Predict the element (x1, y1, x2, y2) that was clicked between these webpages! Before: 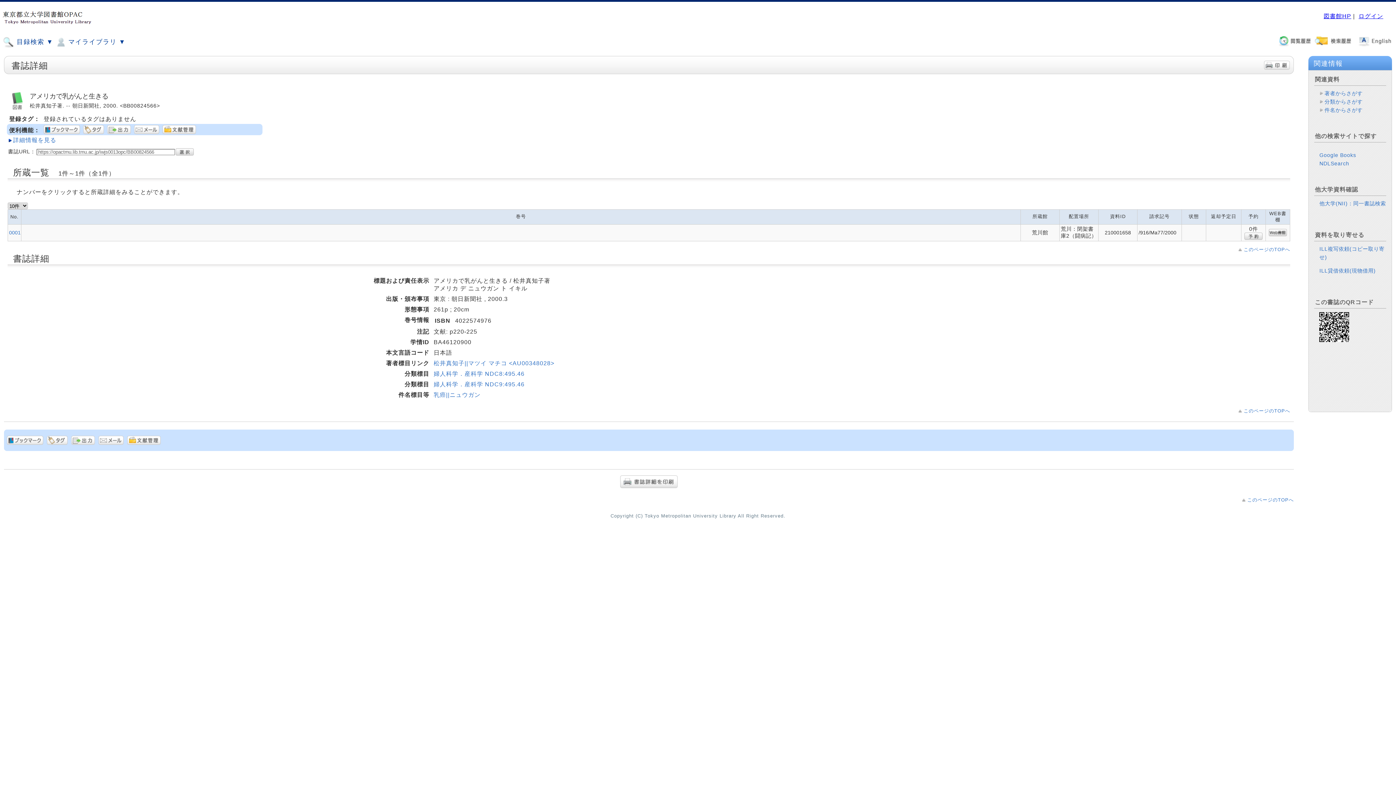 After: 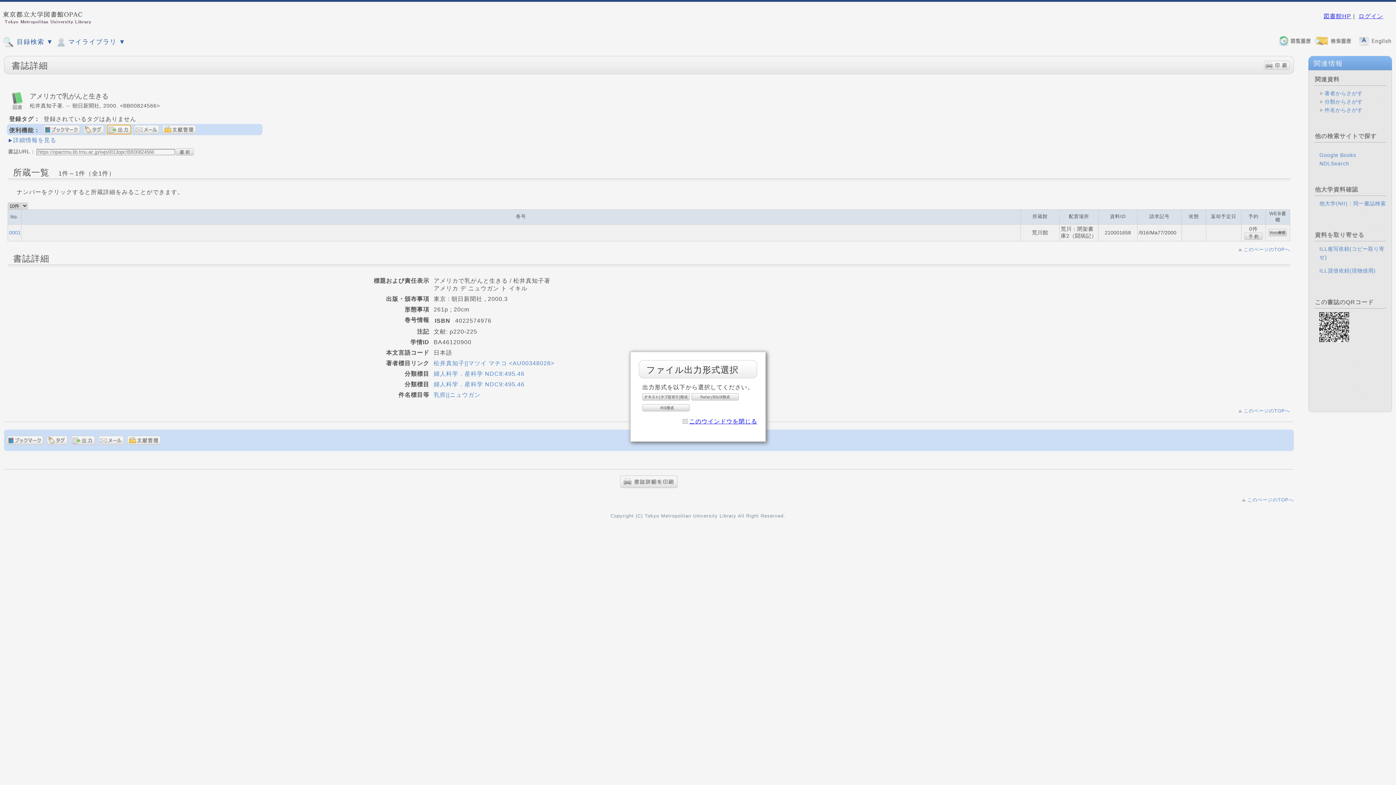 Action: bbox: (107, 125, 130, 134)